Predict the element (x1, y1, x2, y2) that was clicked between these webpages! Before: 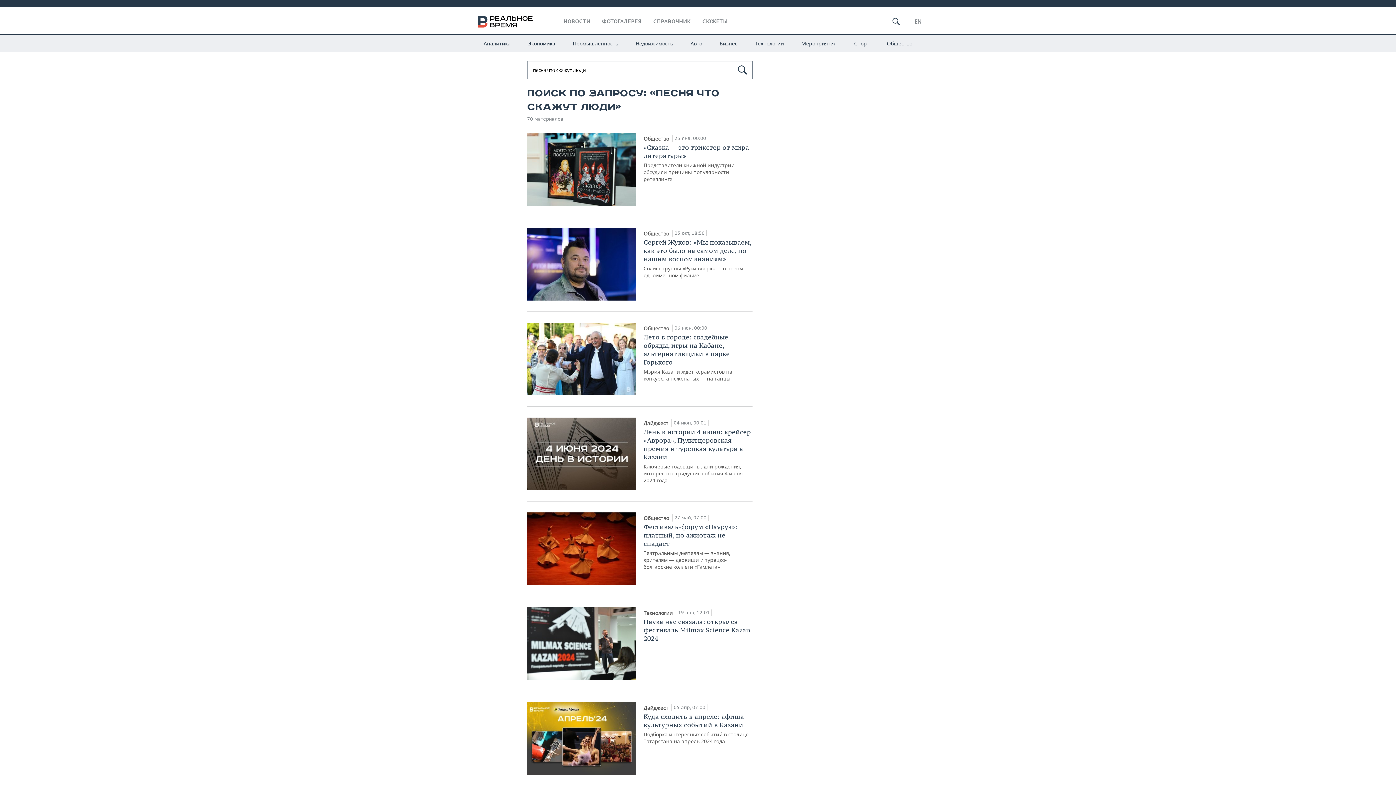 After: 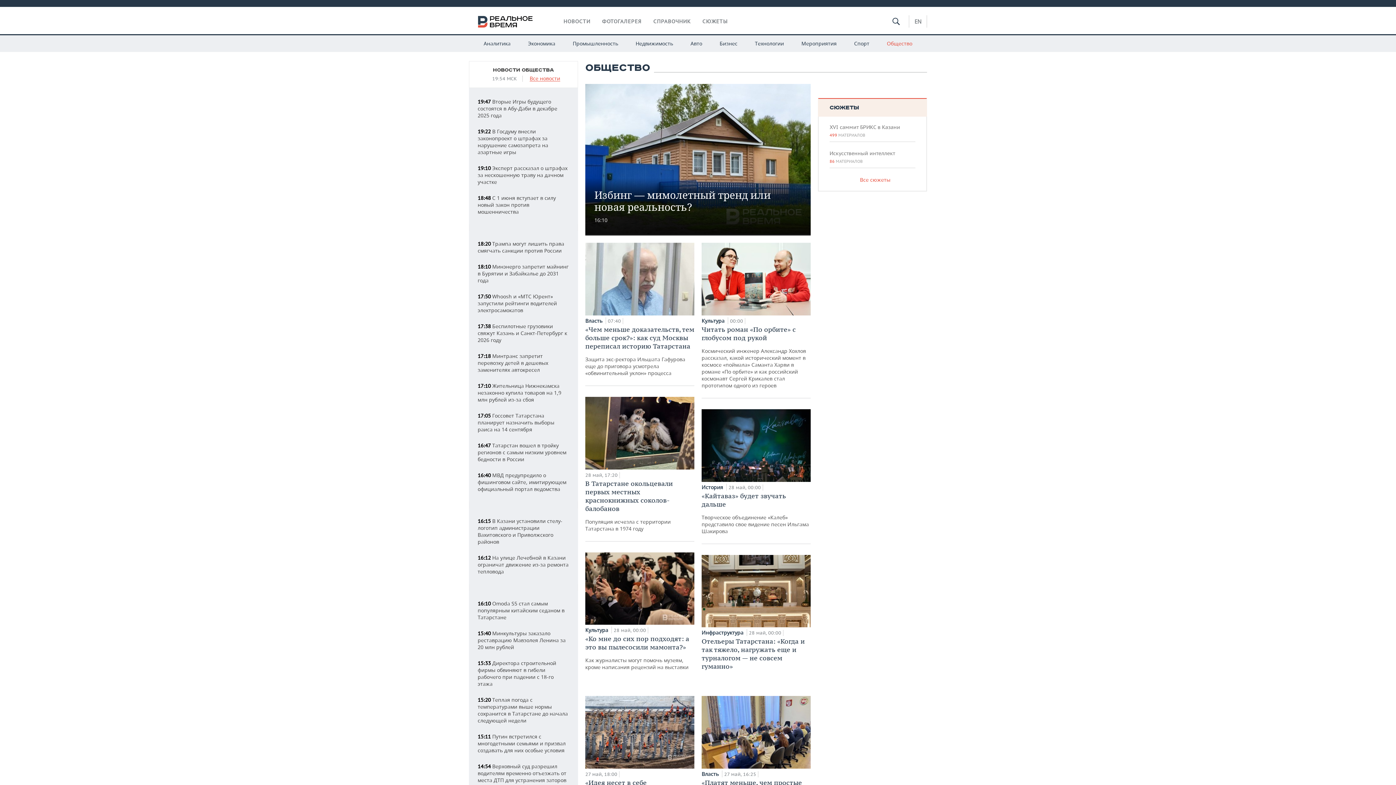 Action: label: Общество  bbox: (643, 135, 670, 142)